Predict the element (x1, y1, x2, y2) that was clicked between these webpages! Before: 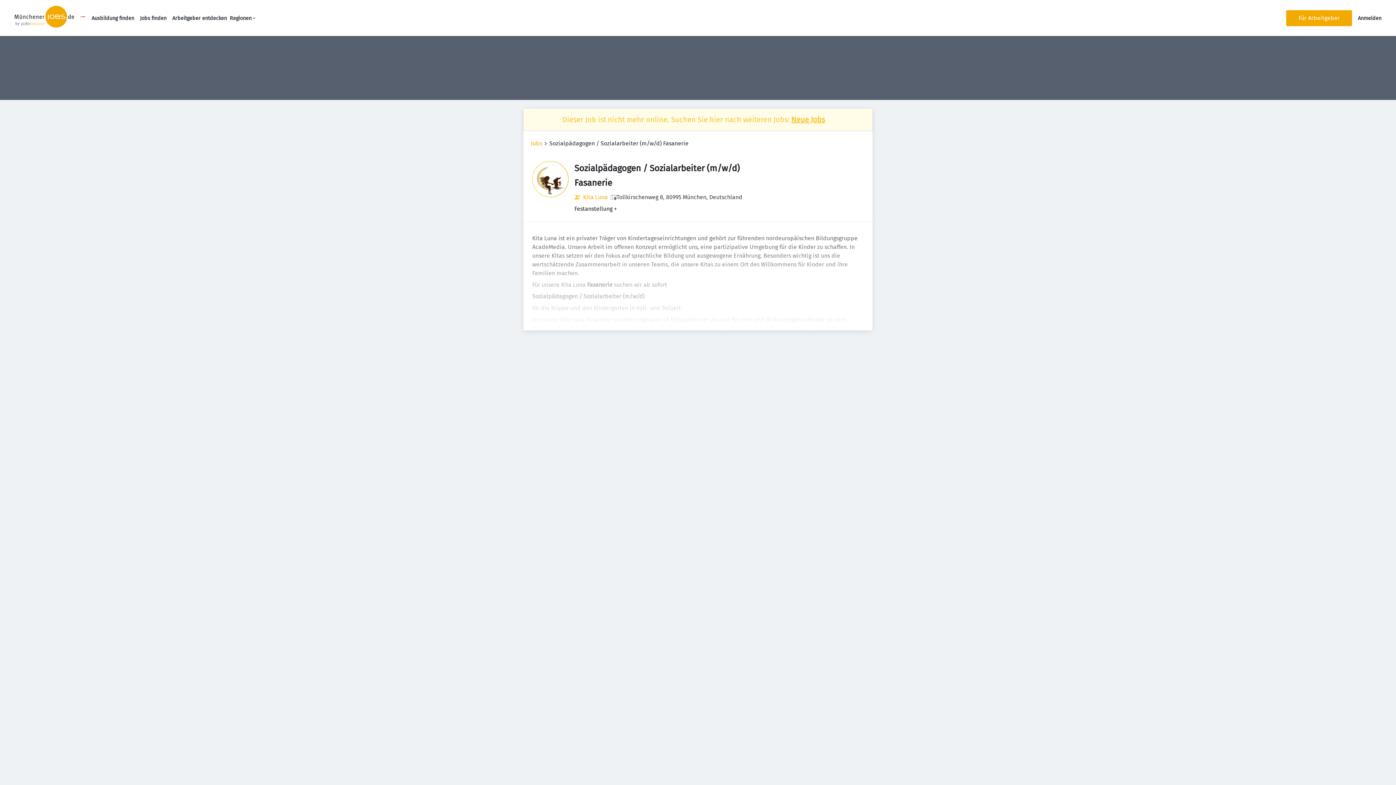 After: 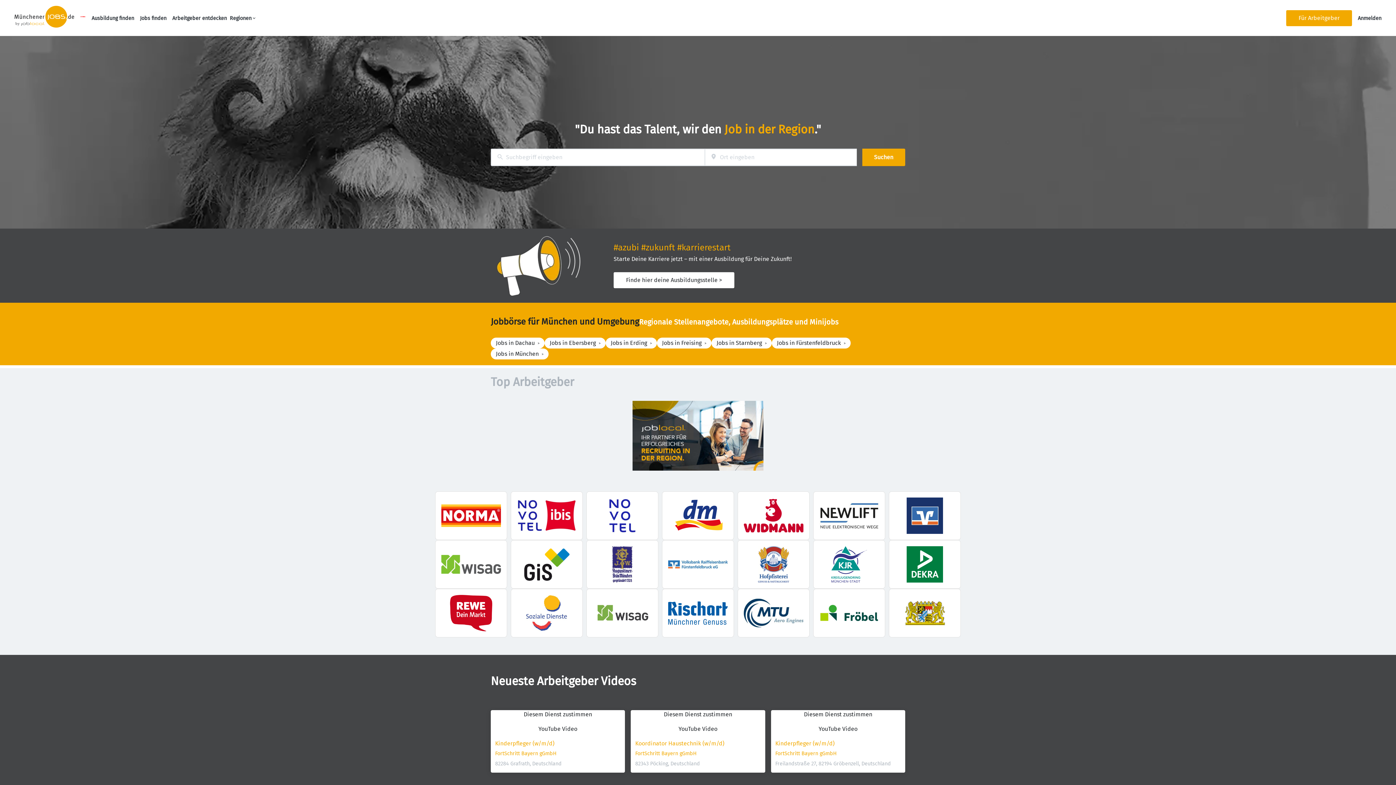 Action: bbox: (14, 5, 74, 30)